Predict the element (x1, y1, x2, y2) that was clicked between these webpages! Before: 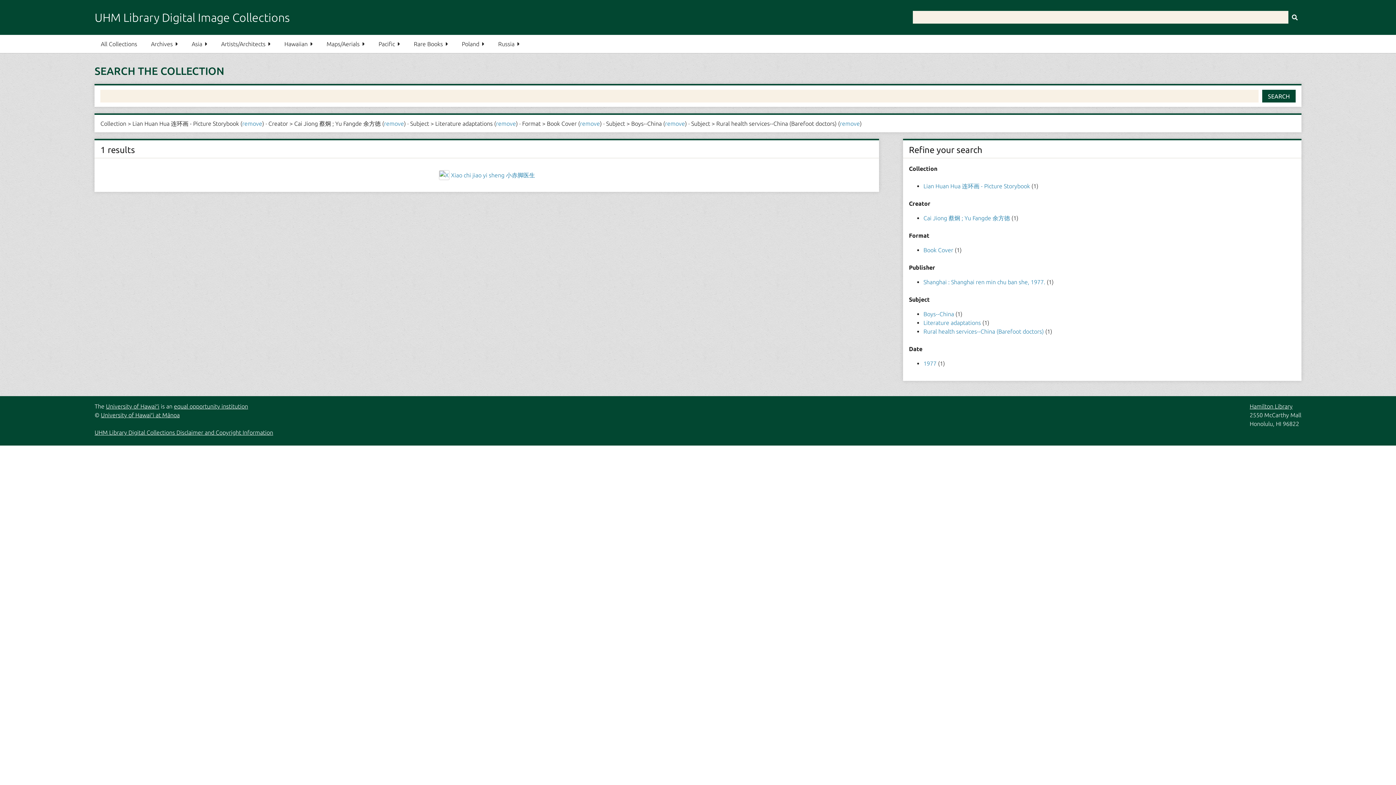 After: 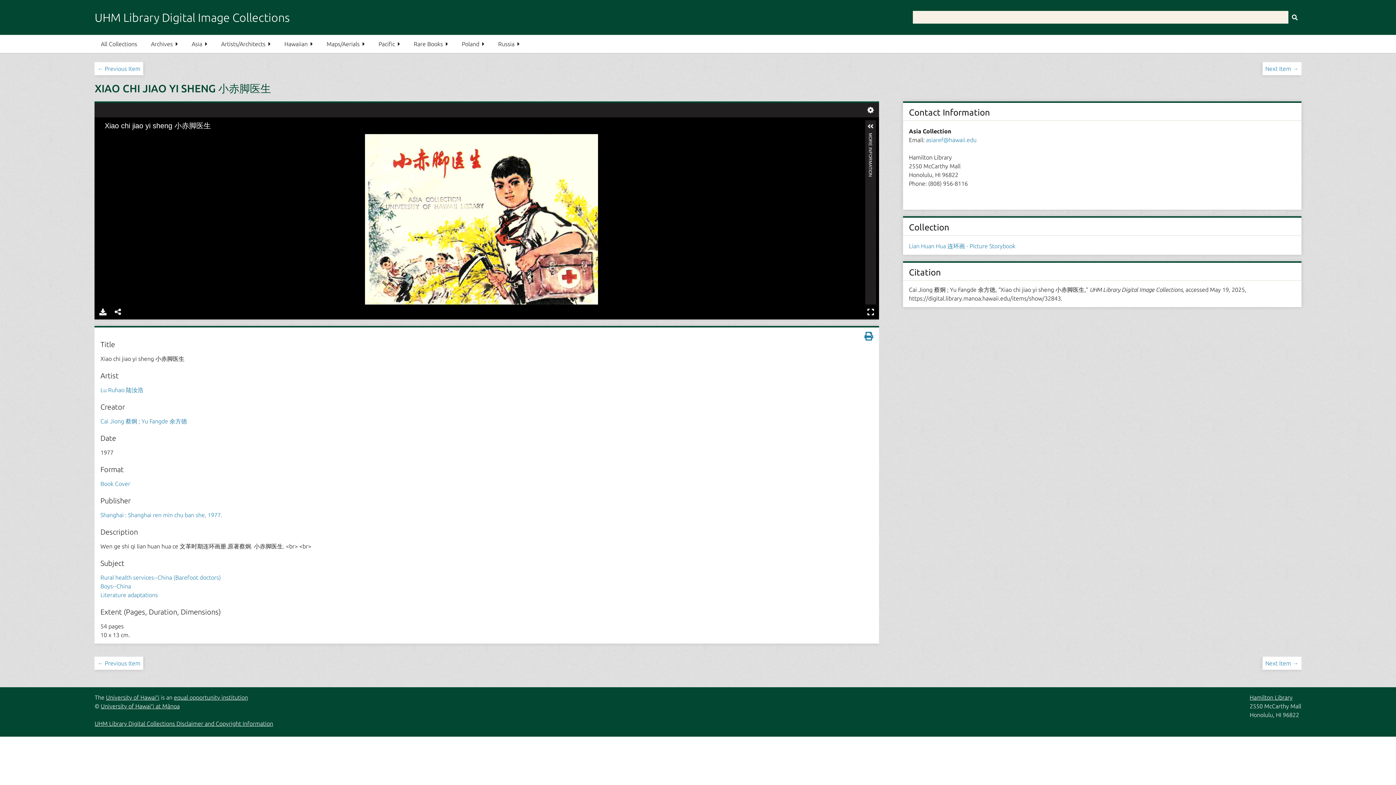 Action: label: Xiao chi jiao yi sheng 小赤脚医生 bbox: (451, 172, 535, 178)